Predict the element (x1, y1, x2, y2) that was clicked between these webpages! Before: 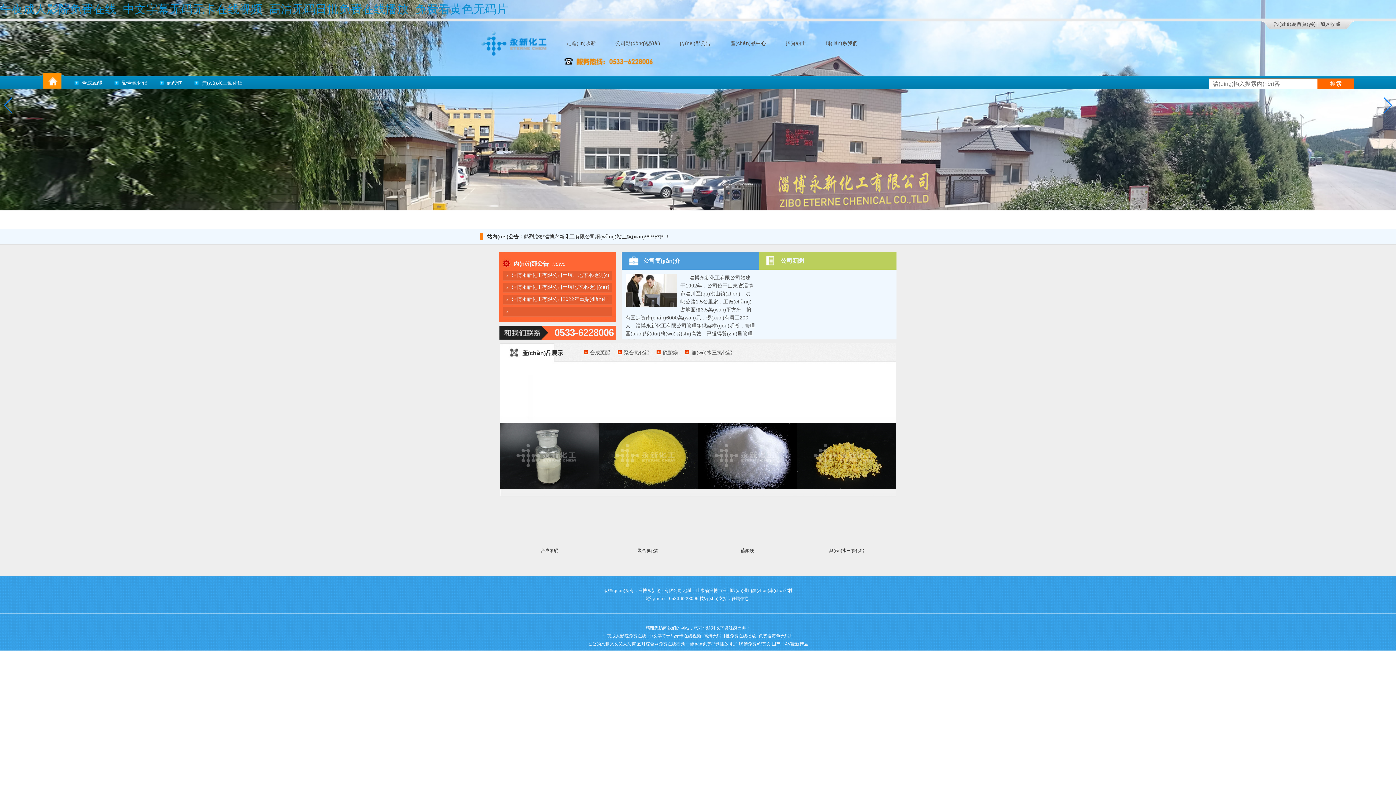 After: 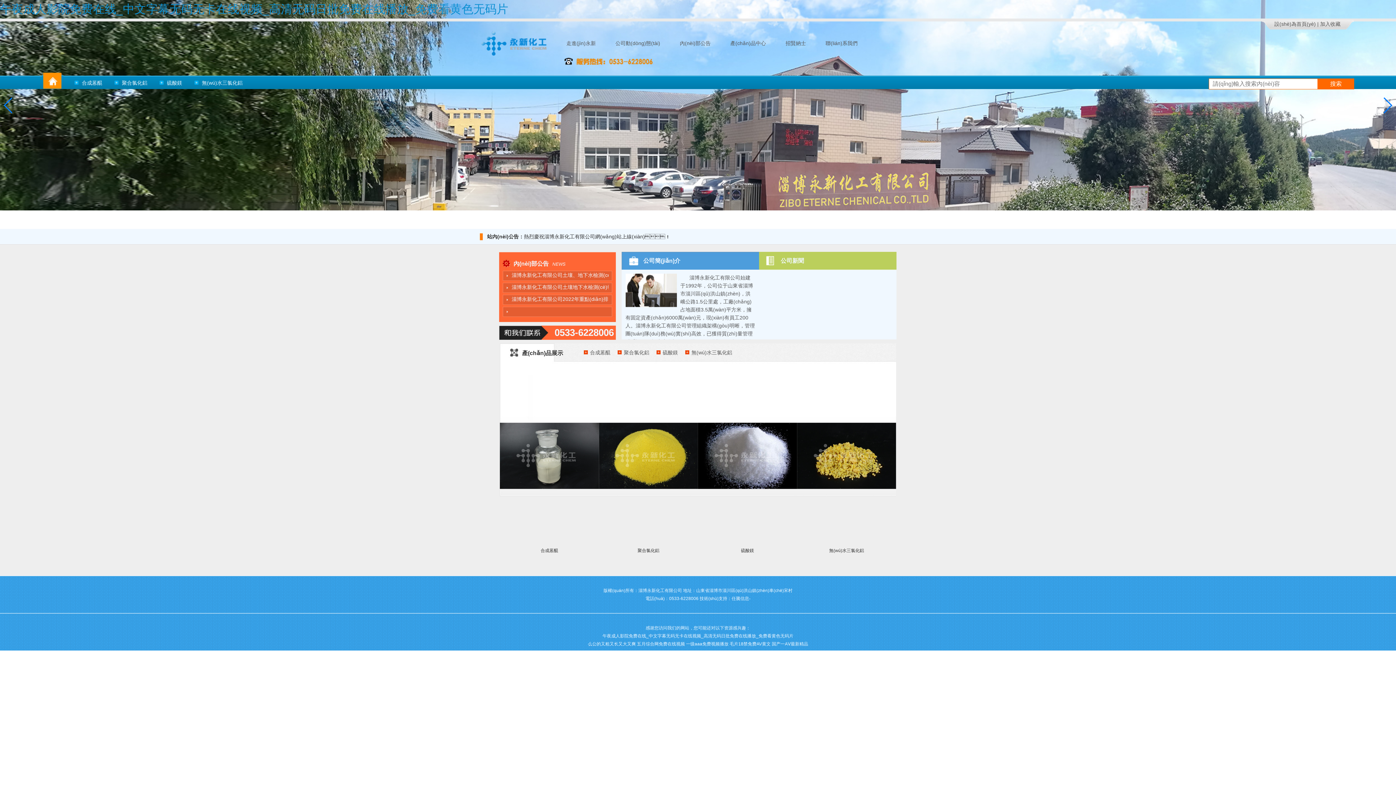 Action: bbox: (0, 2, 508, 15) label: 午夜成人影院免费在线_中文字幕无码无卡在线视频_高清无码日批免费在线播放_免费看黄色无码片